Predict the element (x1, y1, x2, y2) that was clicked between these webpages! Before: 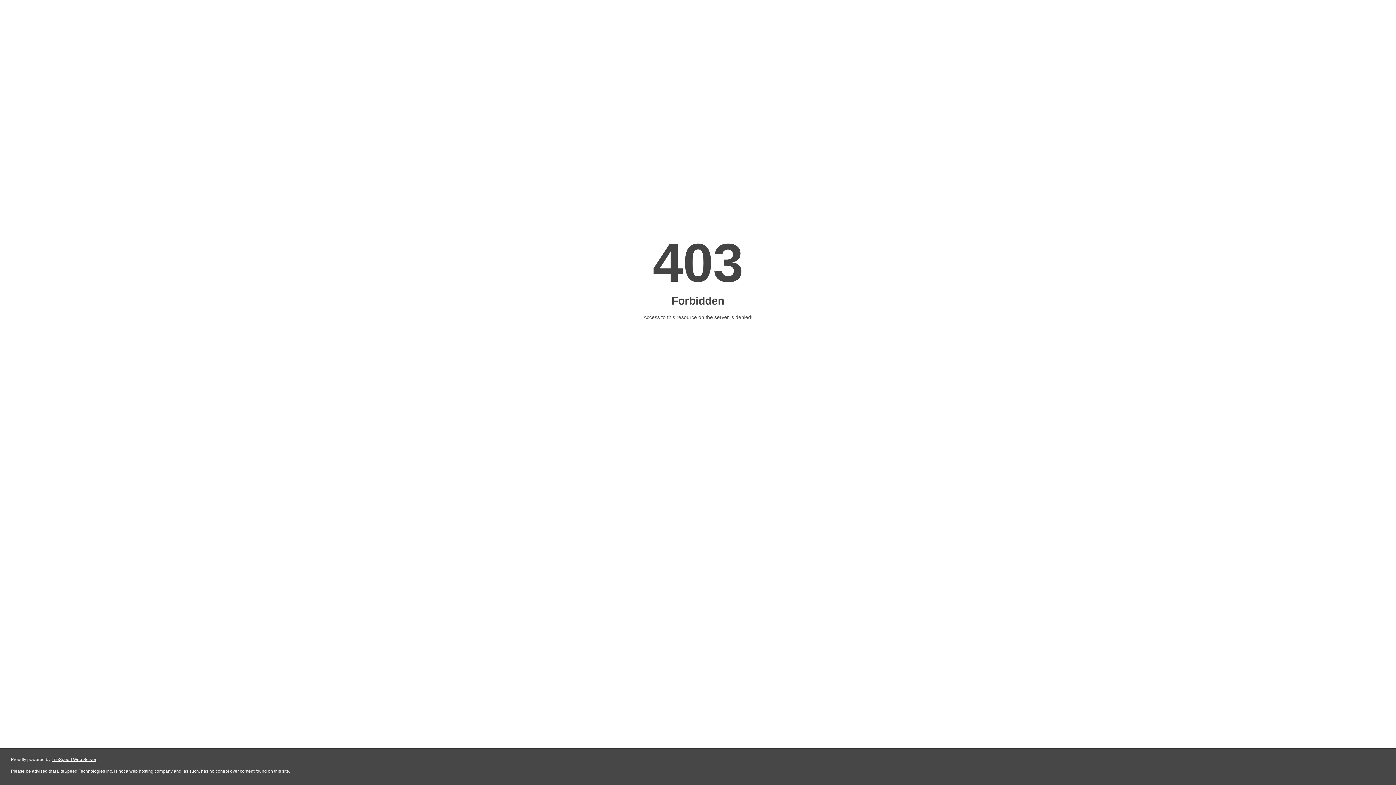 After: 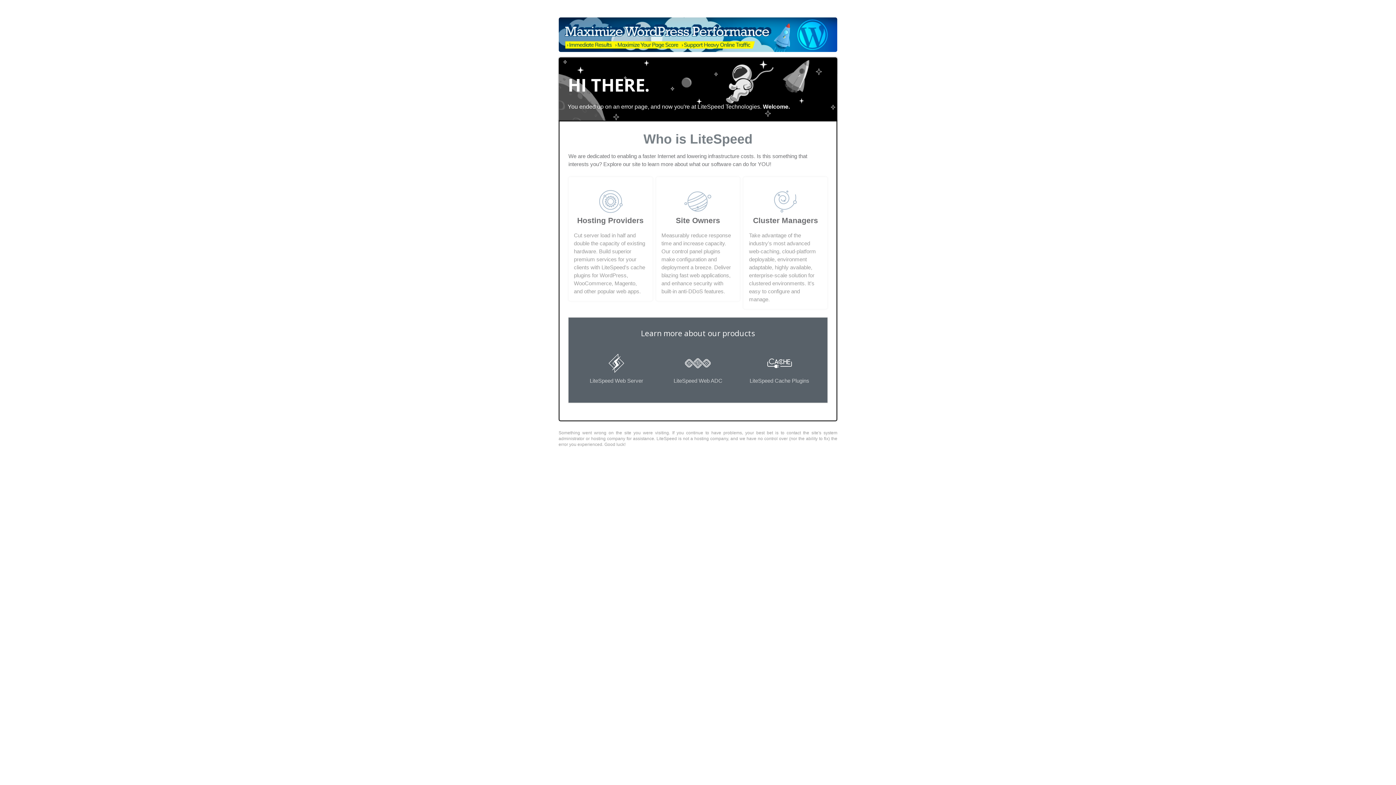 Action: bbox: (51, 757, 96, 762) label: LiteSpeed Web Server